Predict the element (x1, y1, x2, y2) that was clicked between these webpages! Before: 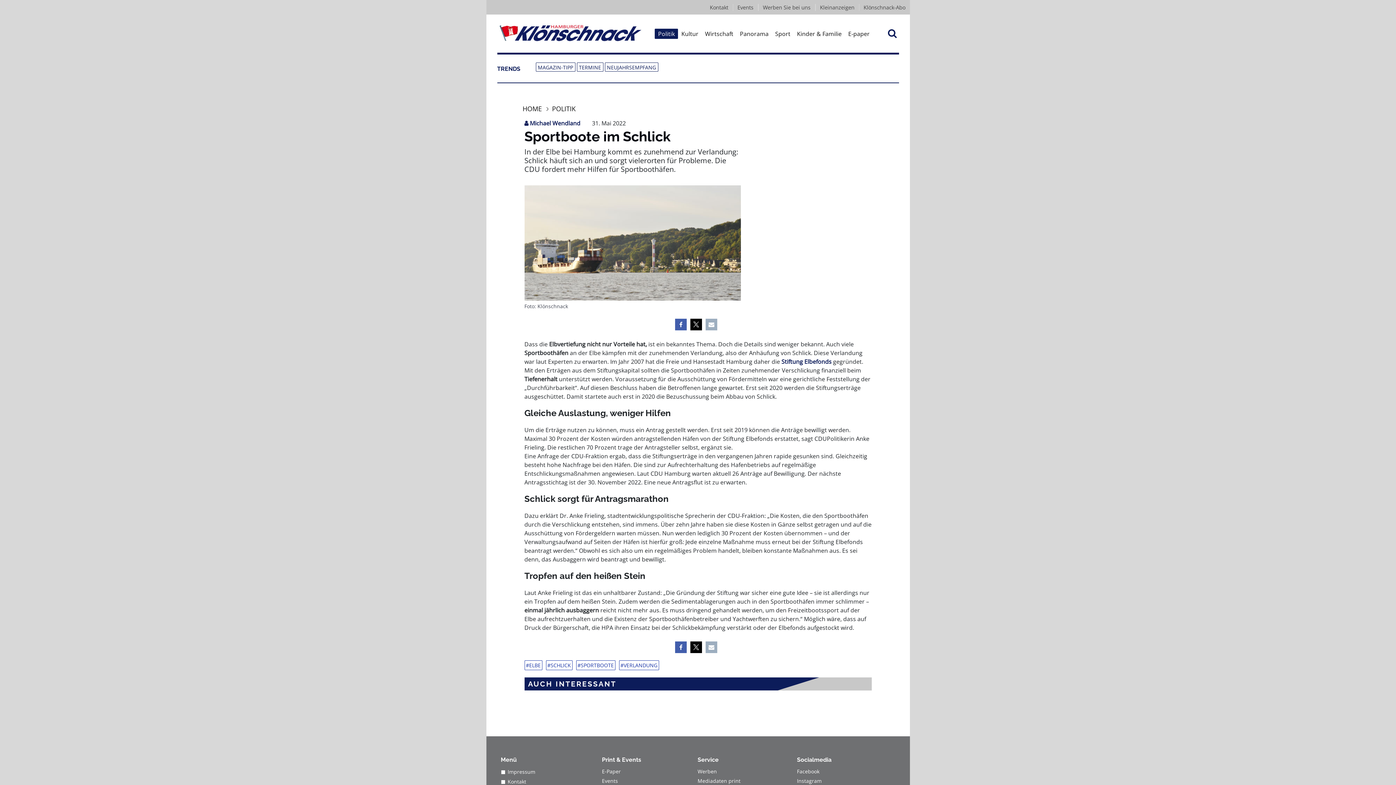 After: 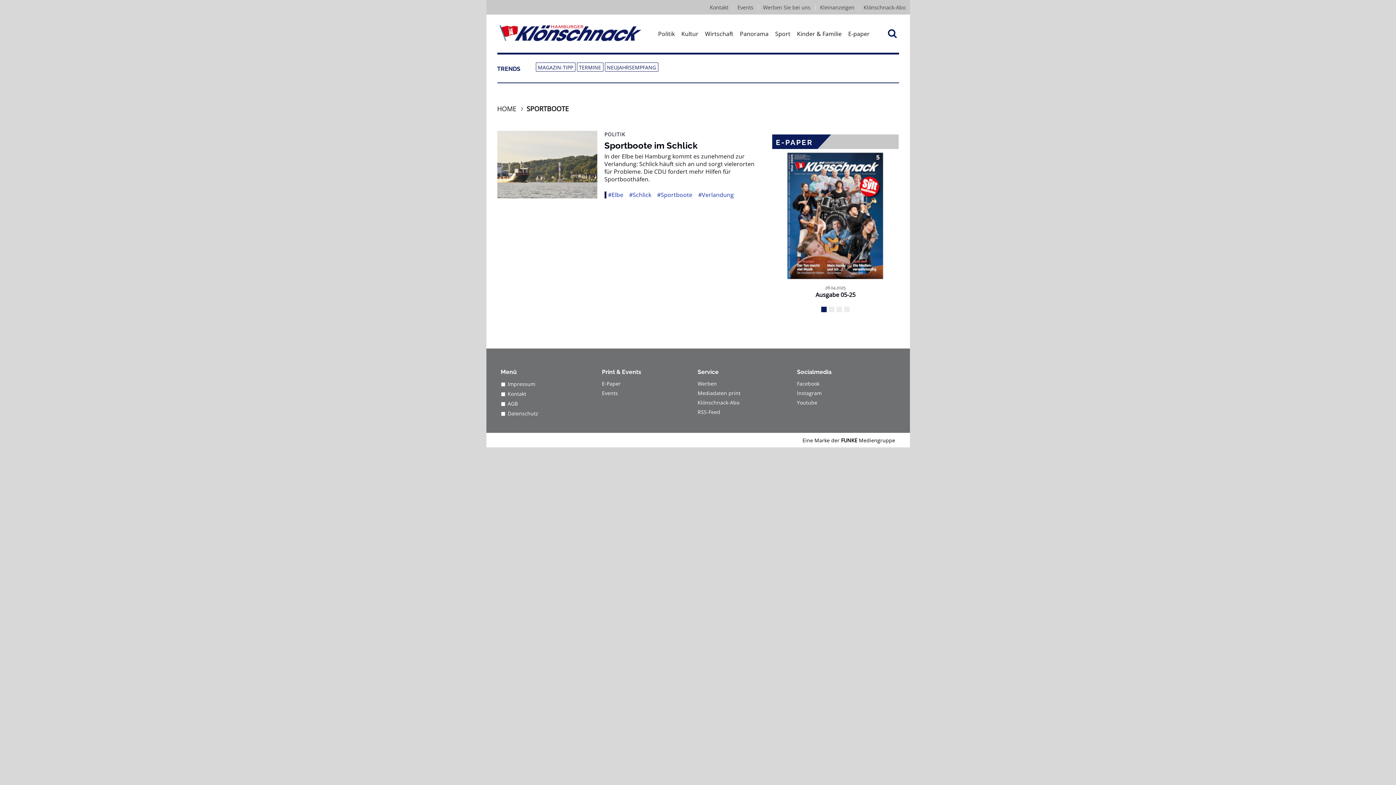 Action: bbox: (576, 660, 615, 670) label: SPORTBOOTE